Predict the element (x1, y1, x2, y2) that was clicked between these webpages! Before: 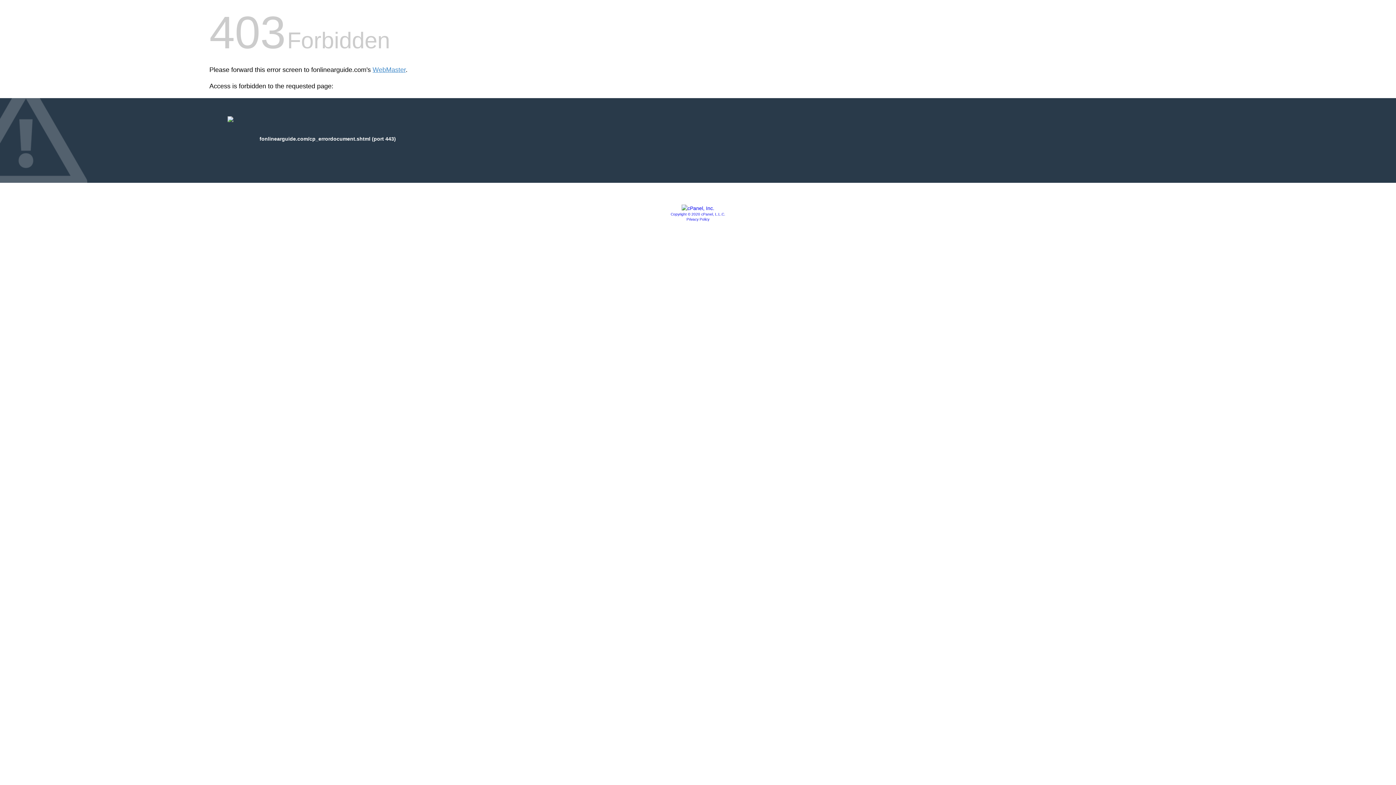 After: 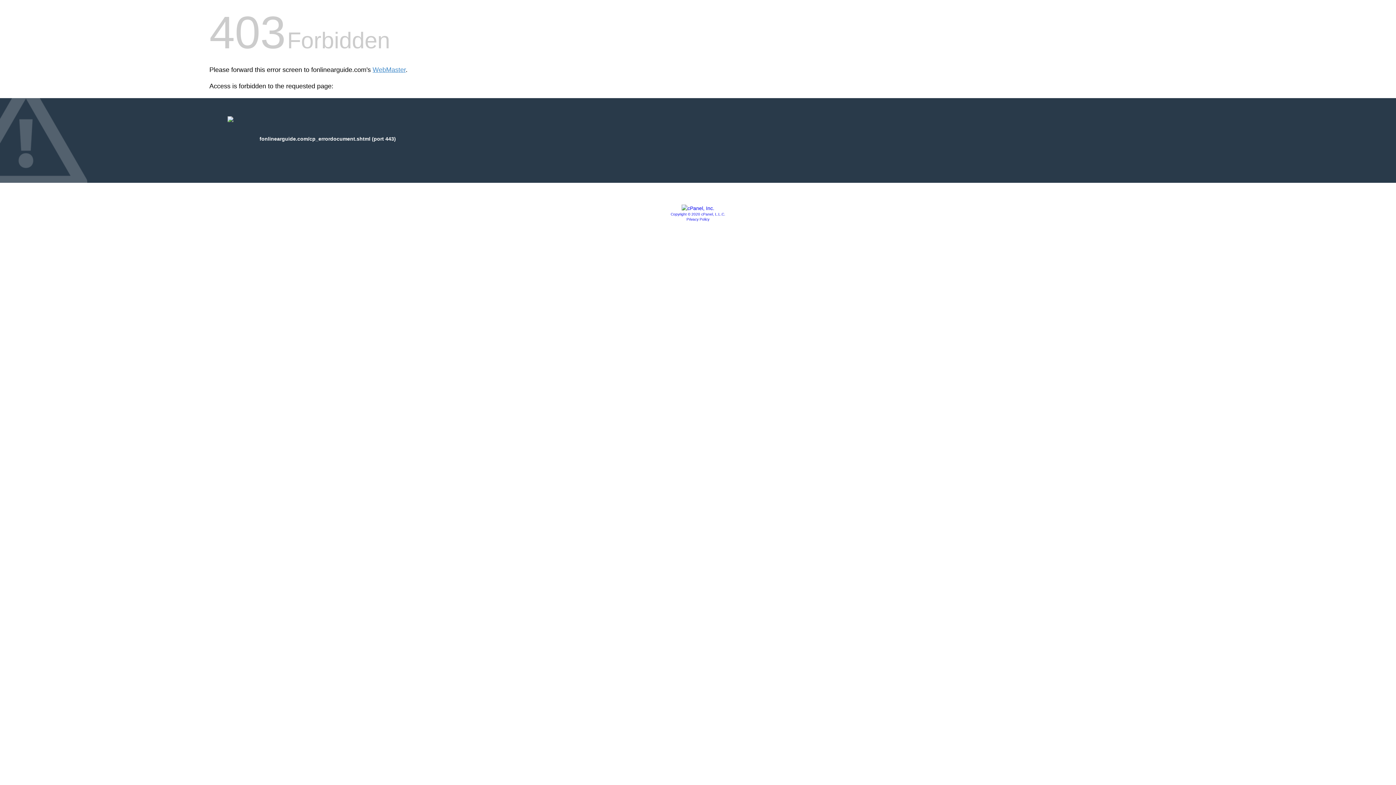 Action: bbox: (670, 212, 725, 216) label: Copyright © 2020 cPanel, L.L.C.